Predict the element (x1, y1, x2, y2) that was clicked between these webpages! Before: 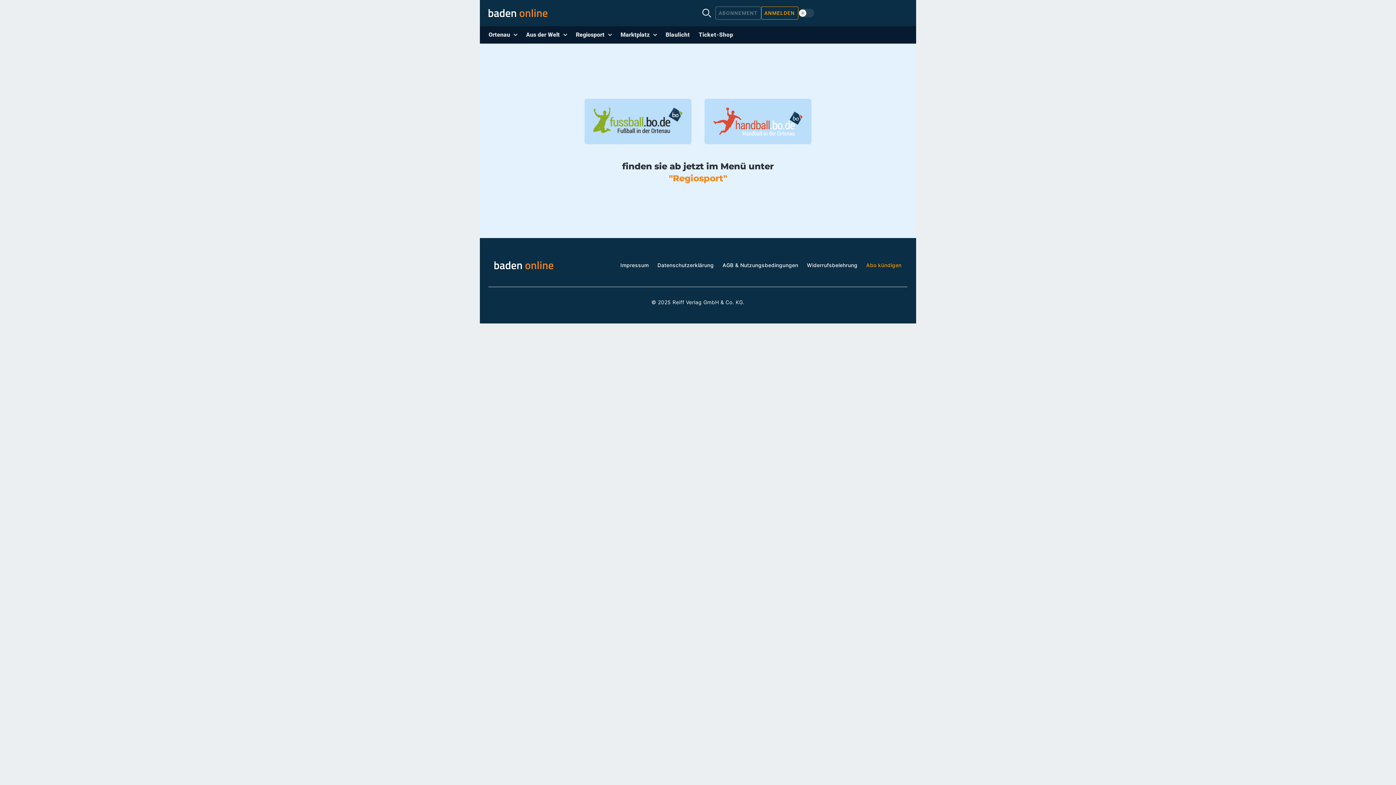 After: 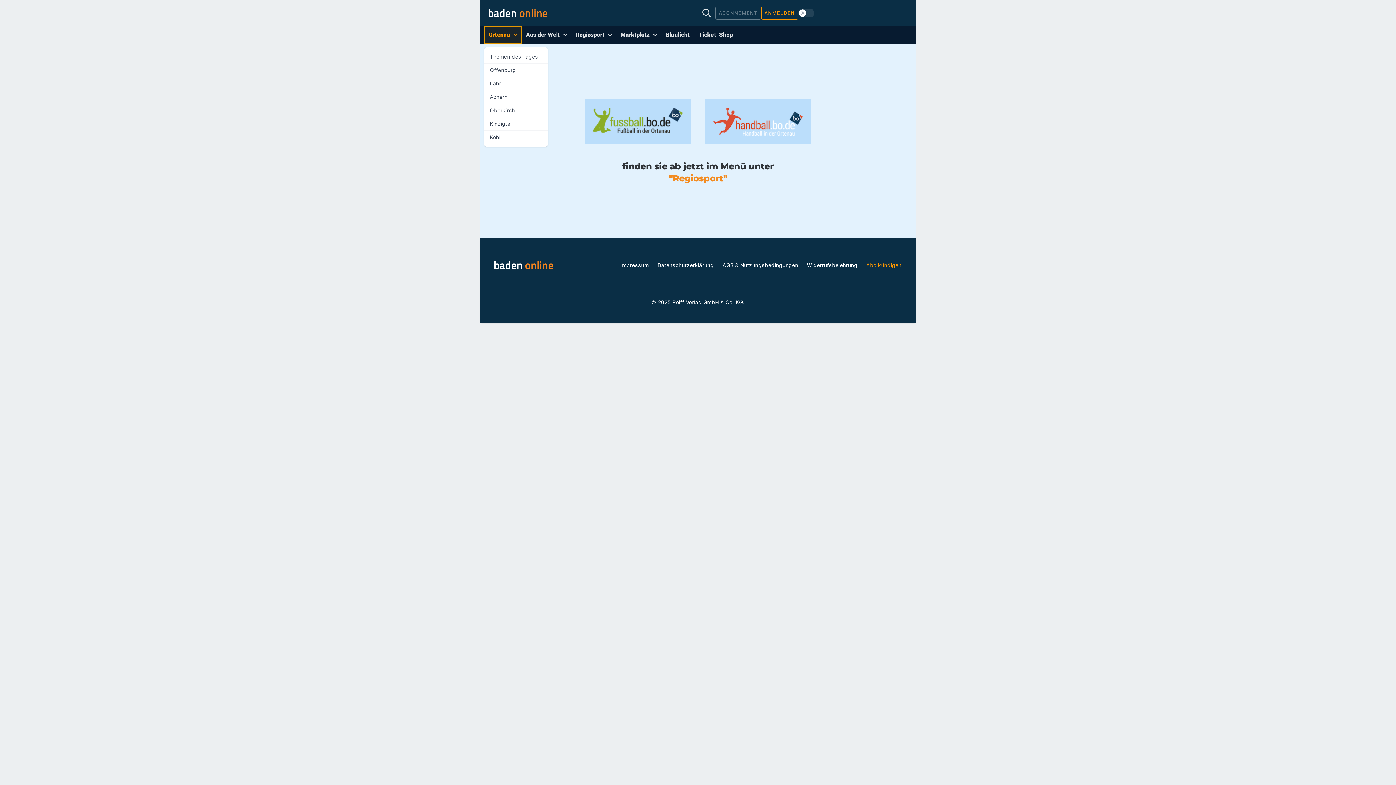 Action: label: Ortenau bbox: (484, 26, 521, 43)